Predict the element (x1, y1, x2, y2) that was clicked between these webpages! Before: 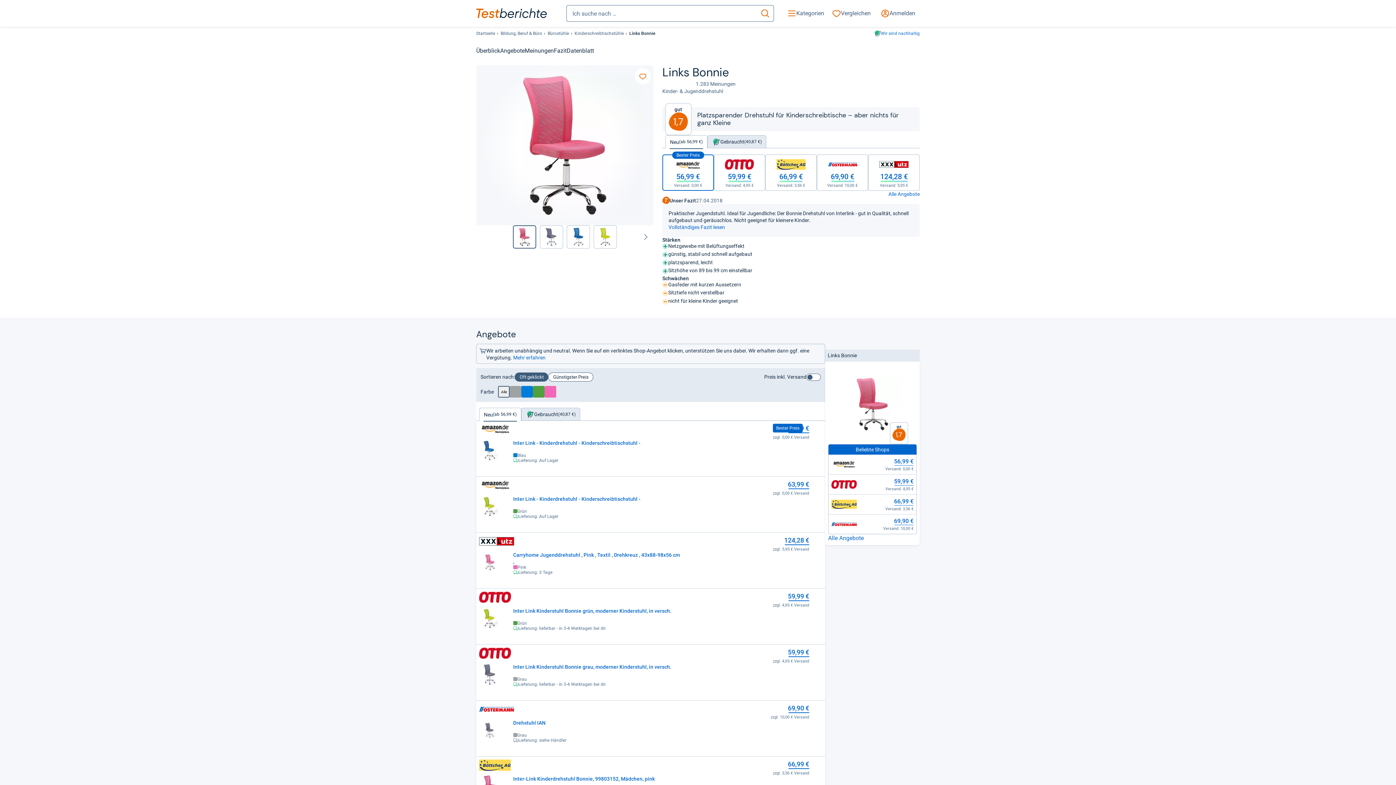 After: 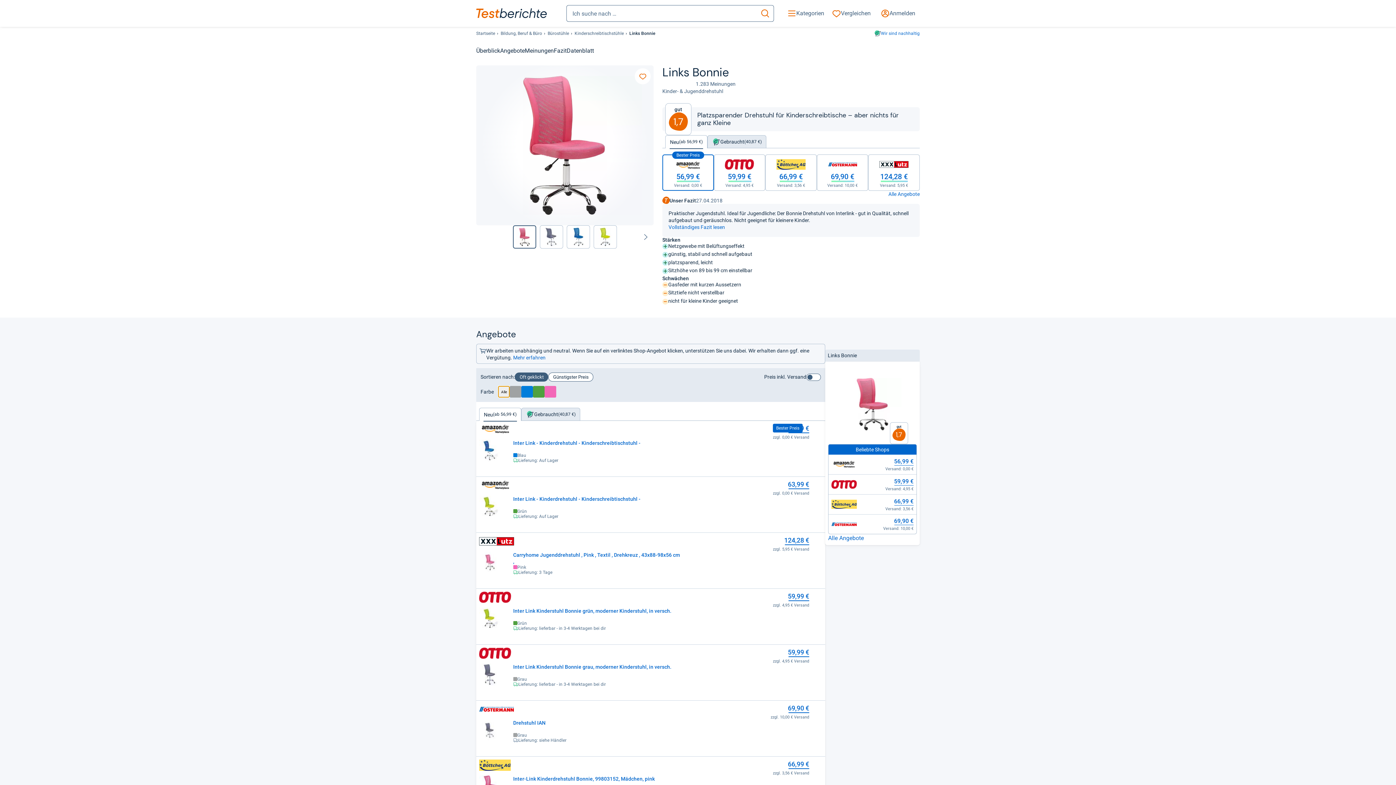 Action: label: Alle bbox: (498, 386, 509, 397)